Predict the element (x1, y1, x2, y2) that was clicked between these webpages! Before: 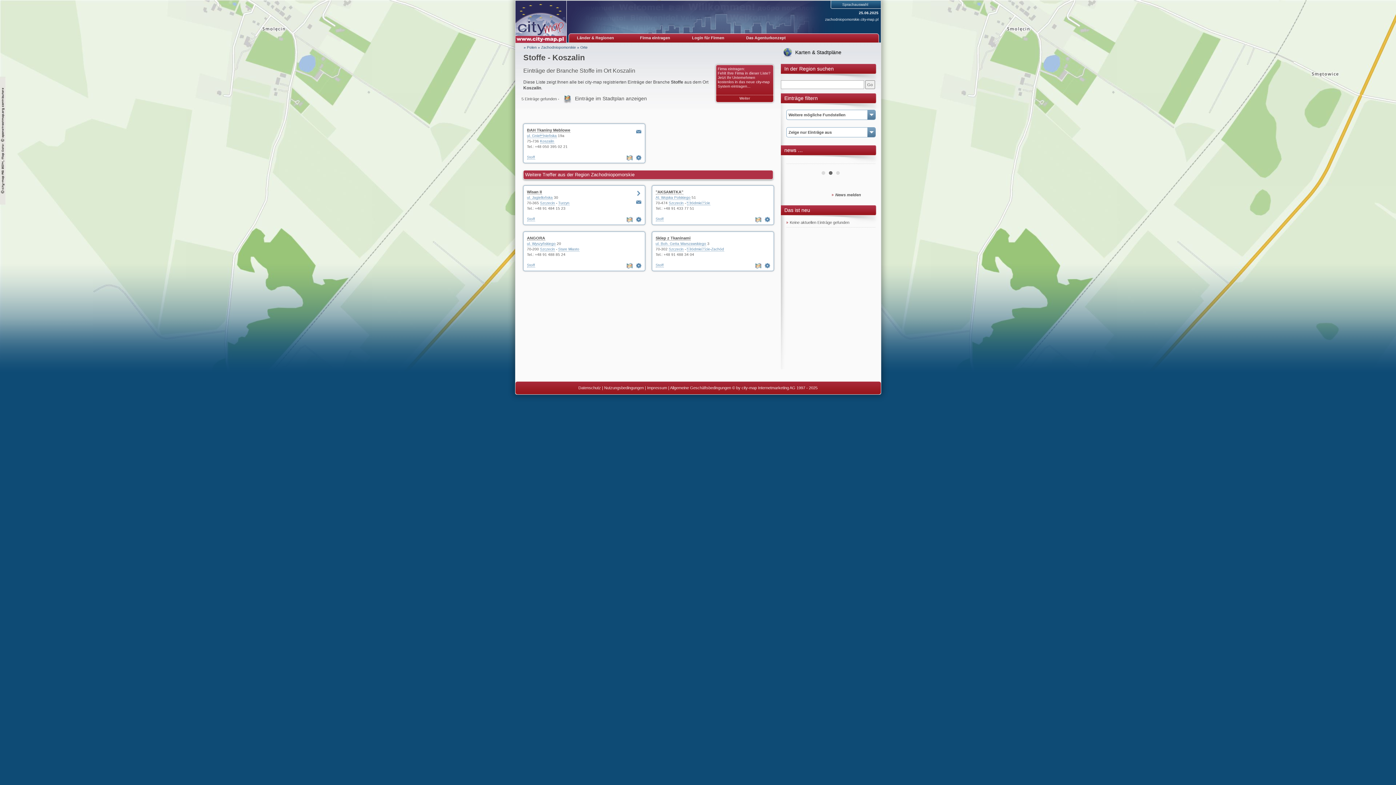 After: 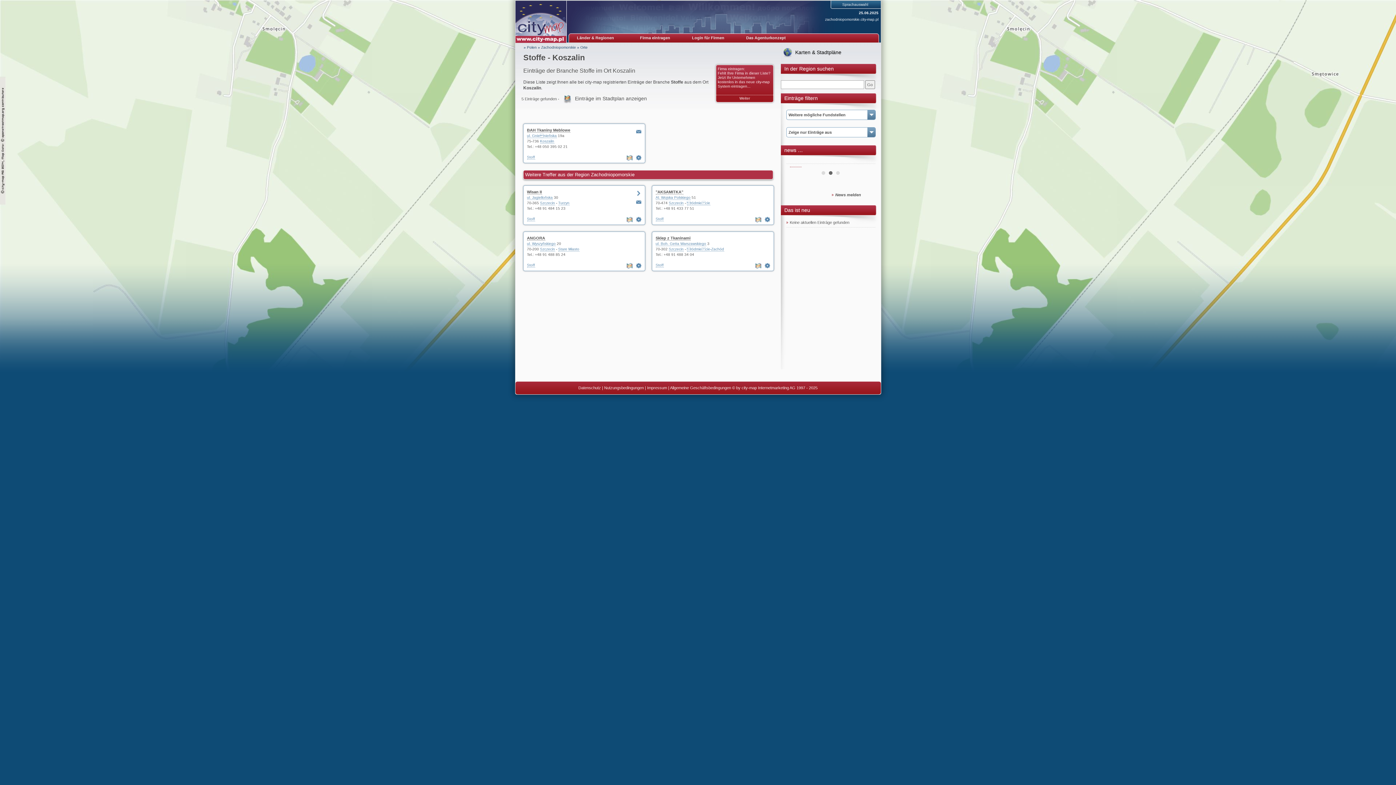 Action: label: Prev bbox: (790, 155, 801, 166)